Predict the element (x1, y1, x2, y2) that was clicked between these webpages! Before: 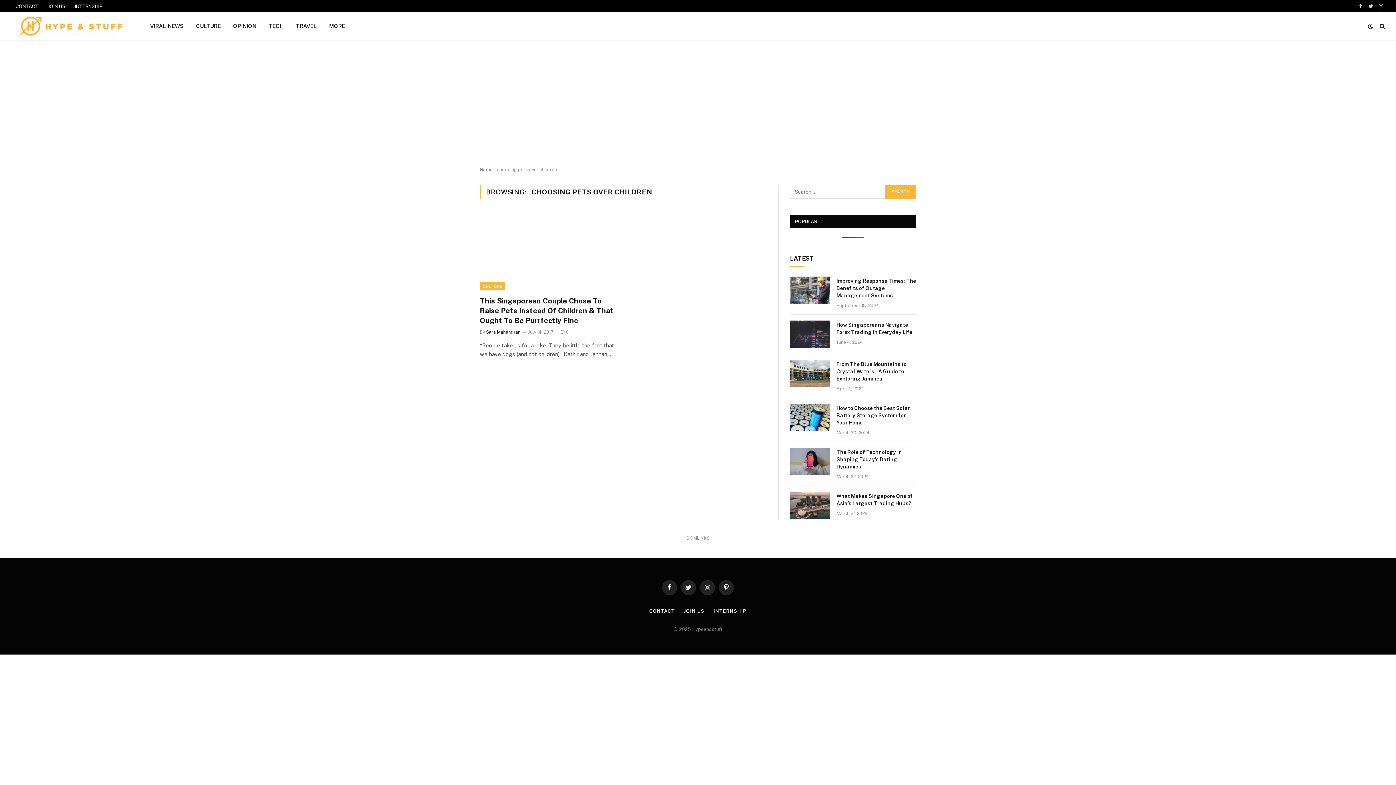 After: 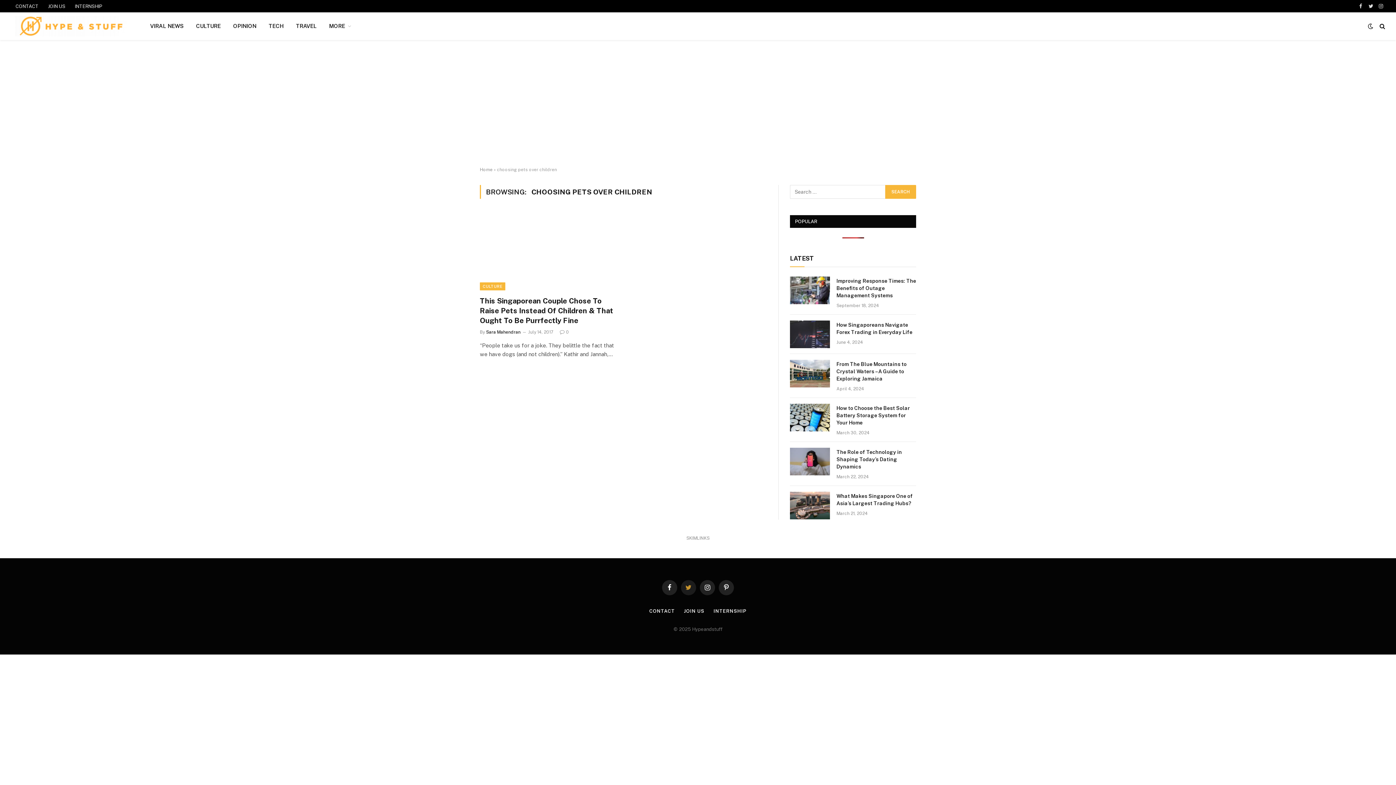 Action: label: Twitter bbox: (681, 580, 696, 595)